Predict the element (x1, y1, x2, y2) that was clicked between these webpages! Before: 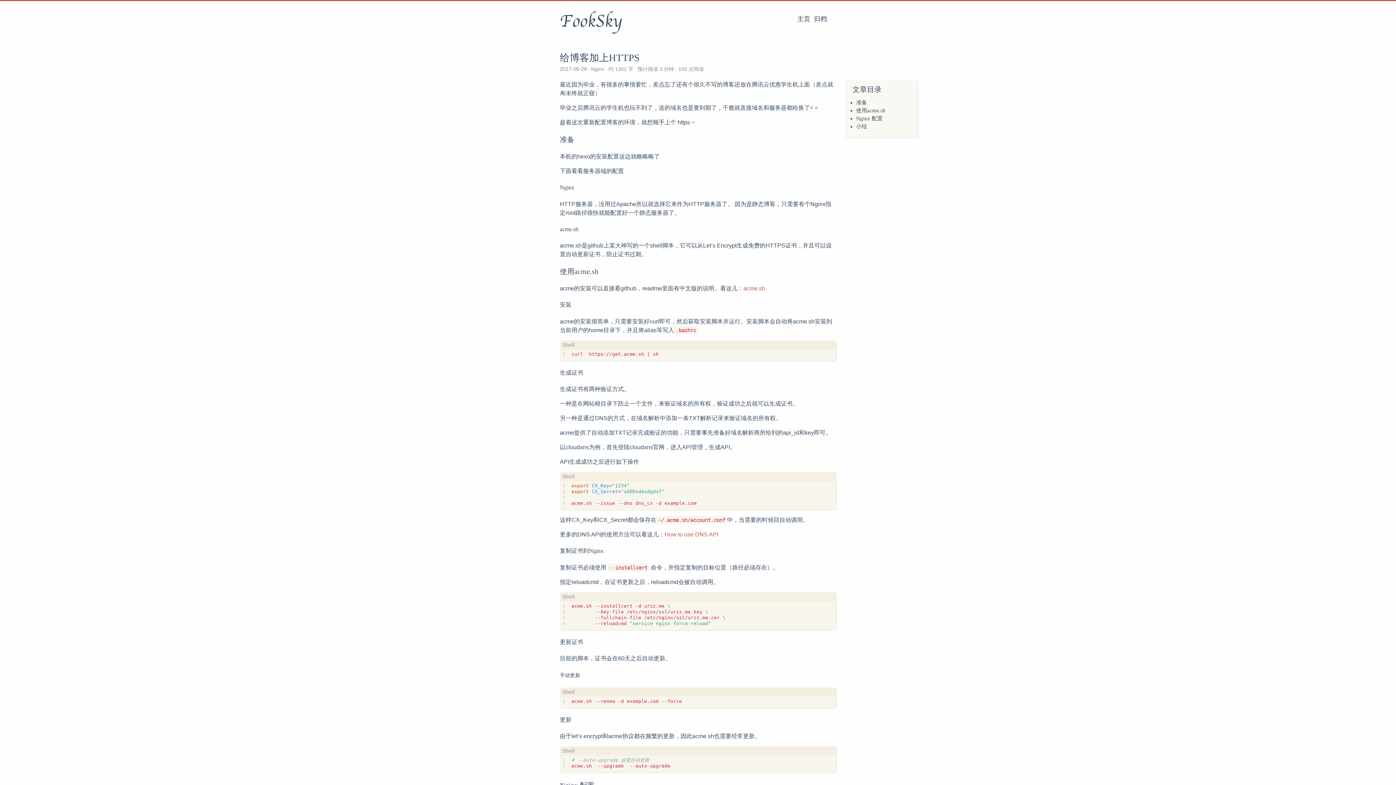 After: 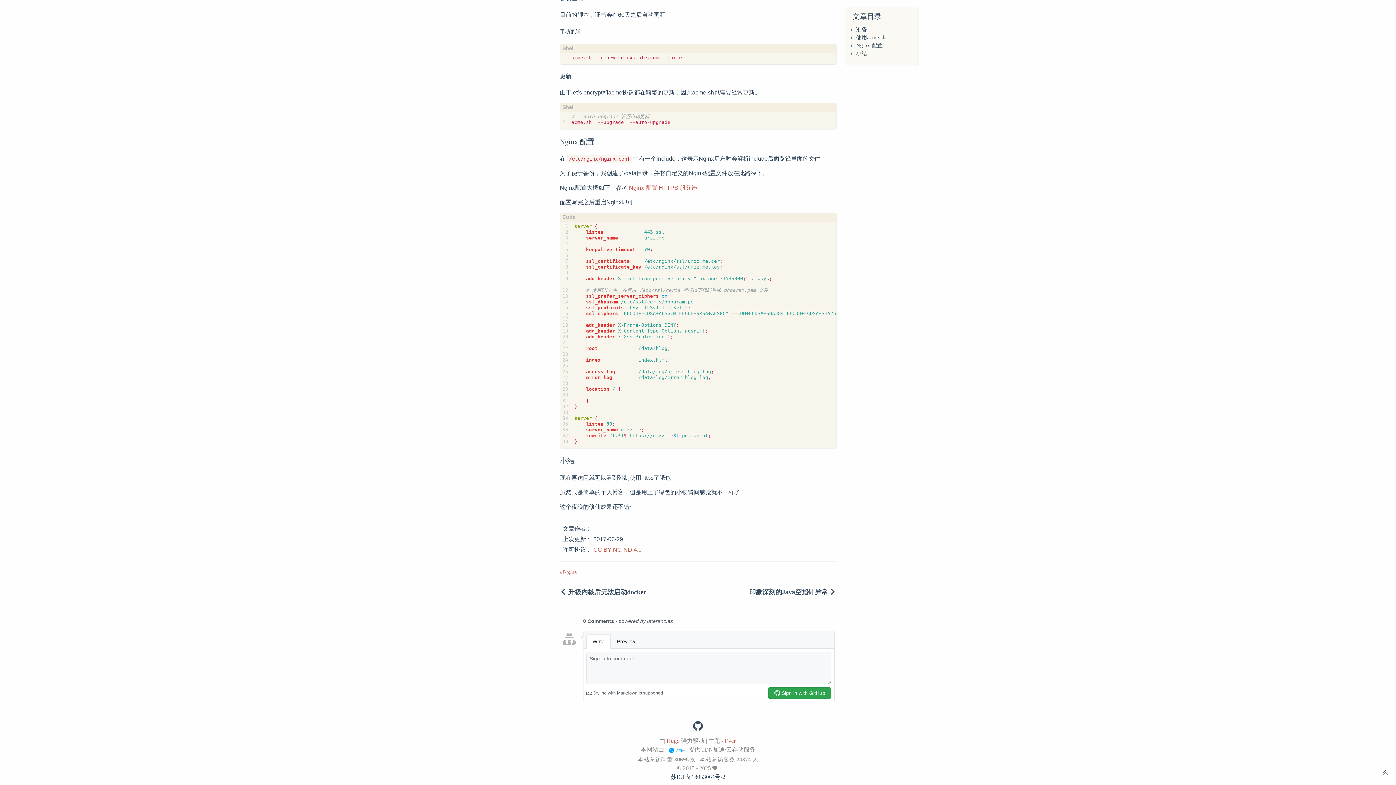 Action: bbox: (856, 115, 882, 121) label: Nginx 配置